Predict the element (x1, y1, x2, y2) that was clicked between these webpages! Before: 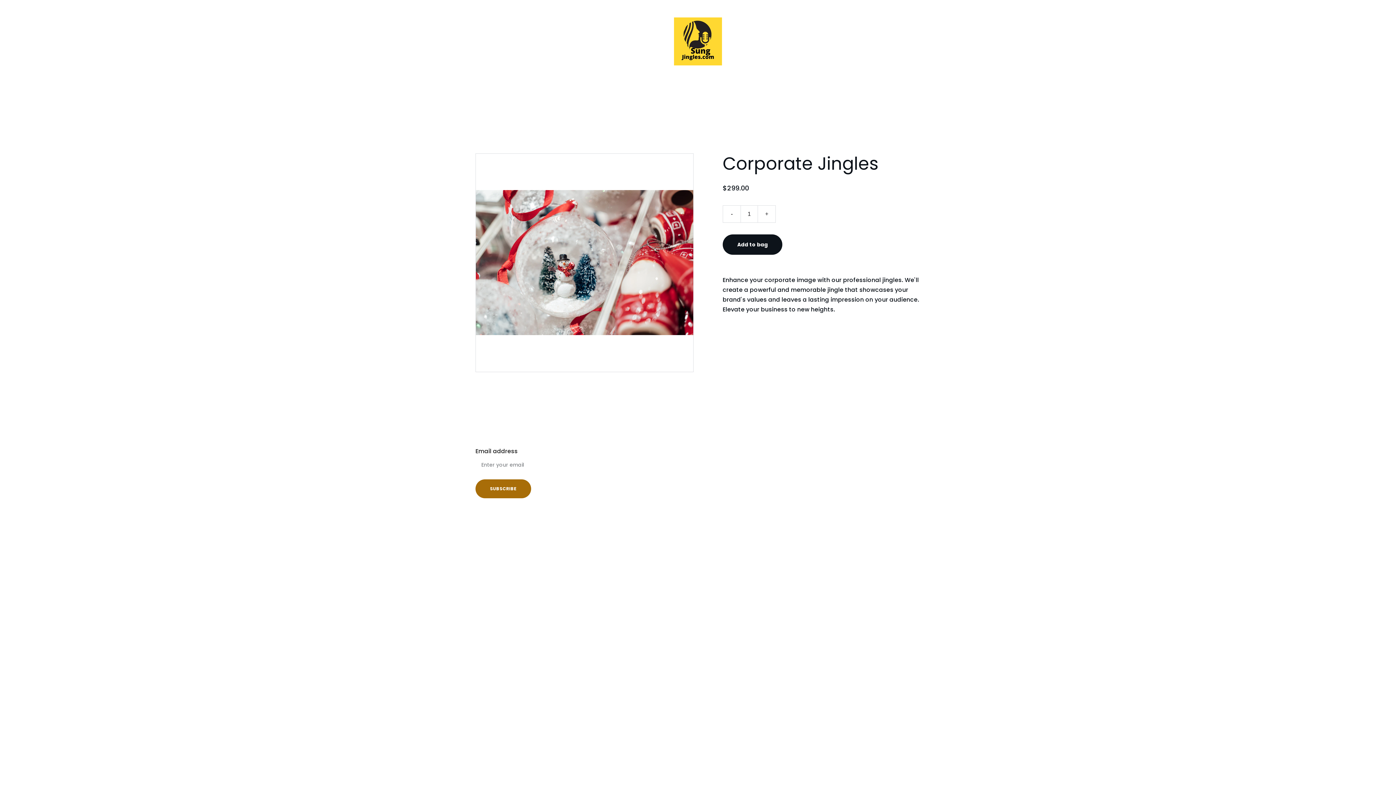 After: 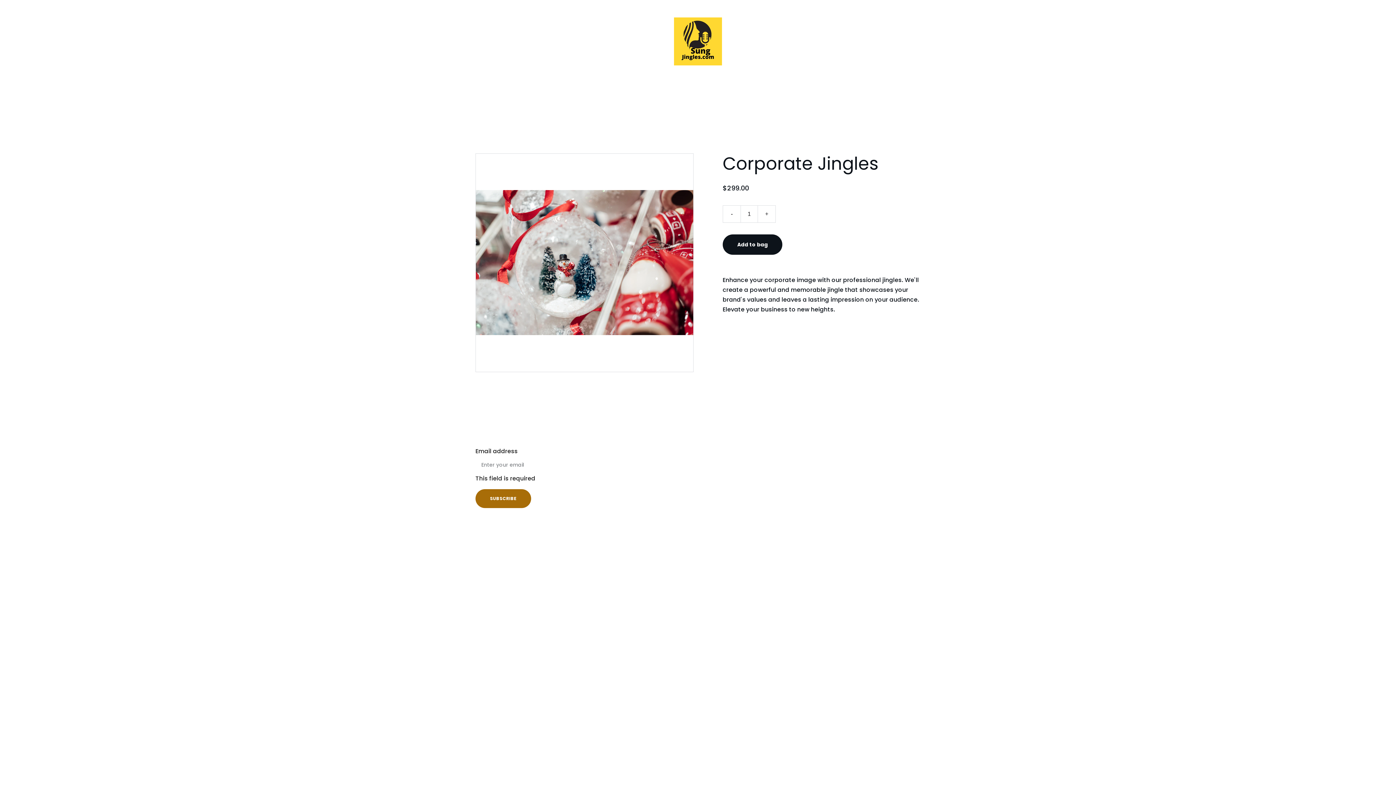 Action: bbox: (475, 479, 531, 498) label: SUBSCRIBE